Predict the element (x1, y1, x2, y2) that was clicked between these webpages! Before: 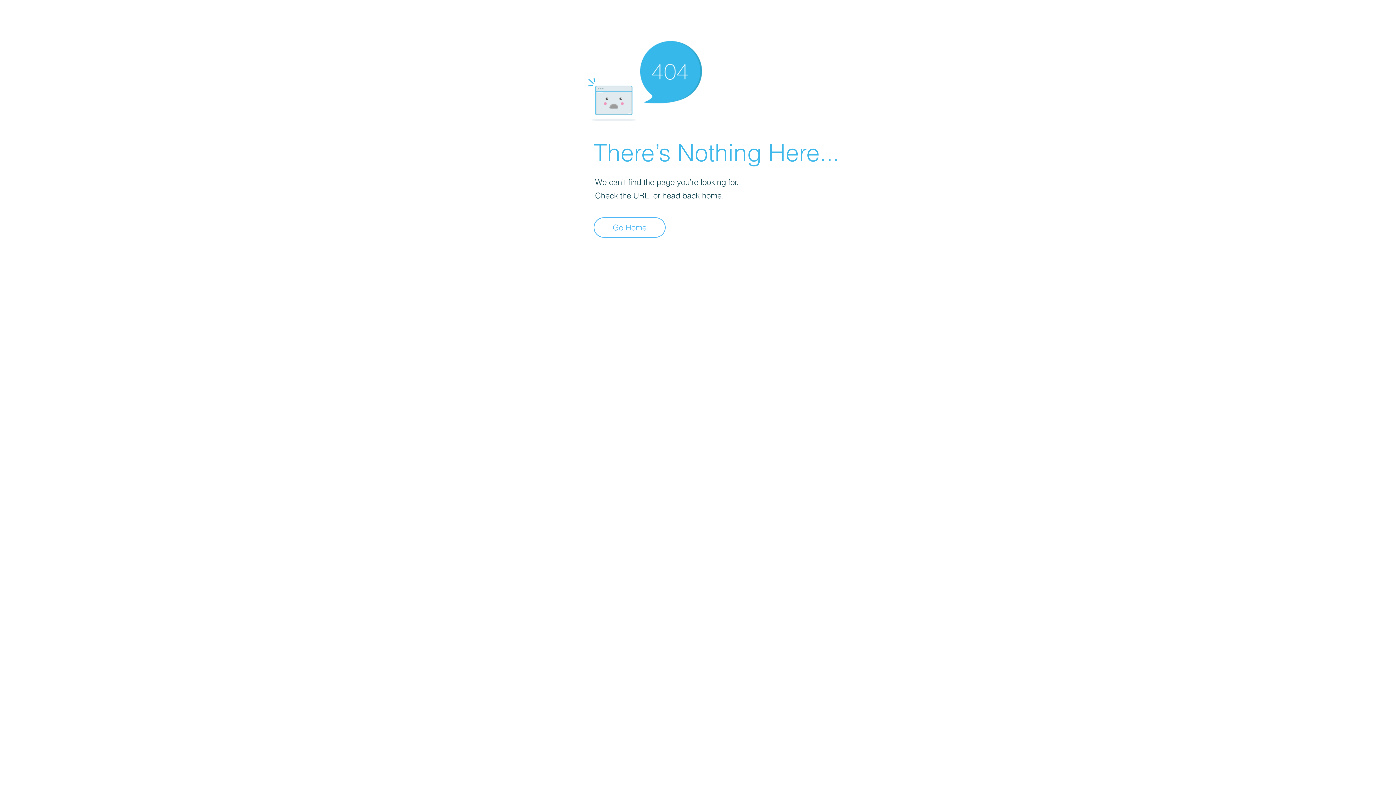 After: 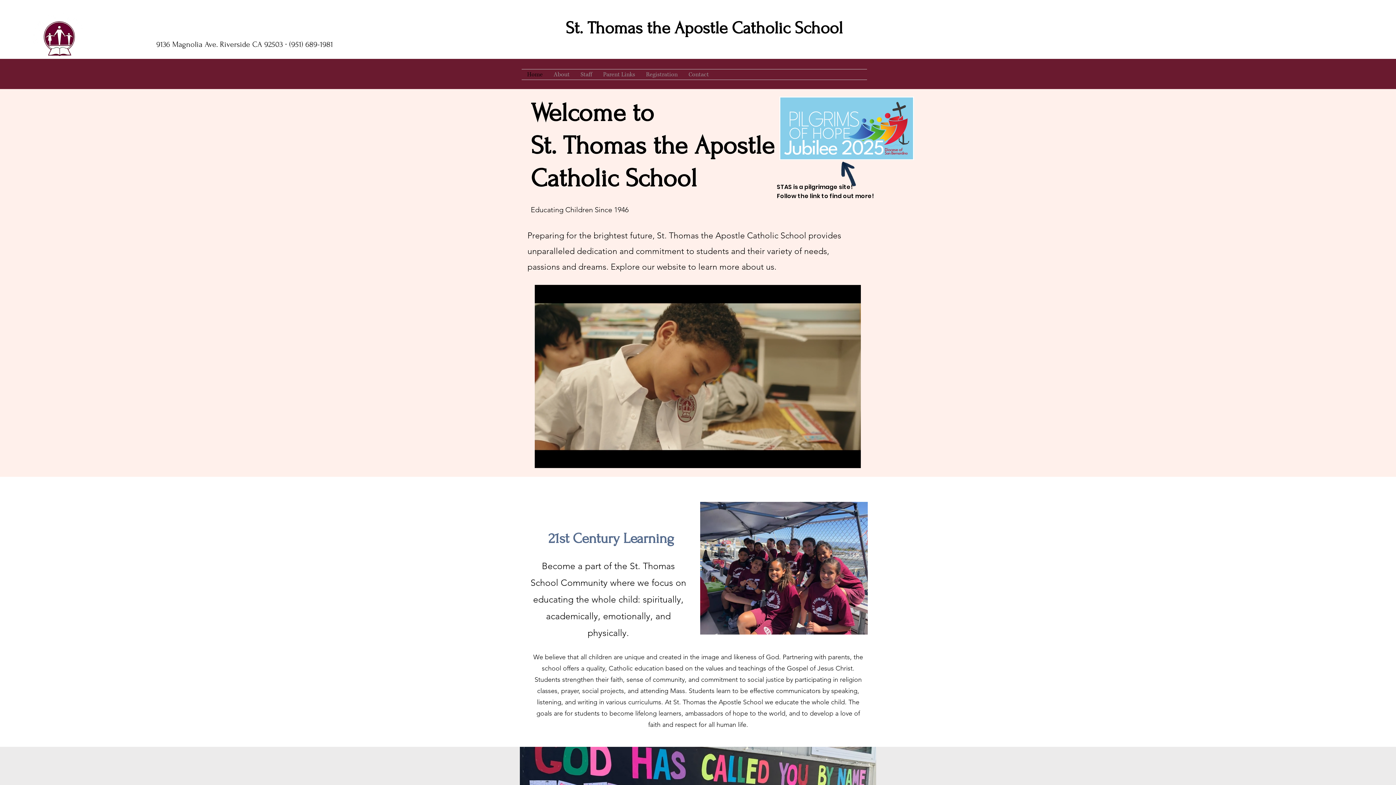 Action: label: Go Home bbox: (593, 217, 665, 237)